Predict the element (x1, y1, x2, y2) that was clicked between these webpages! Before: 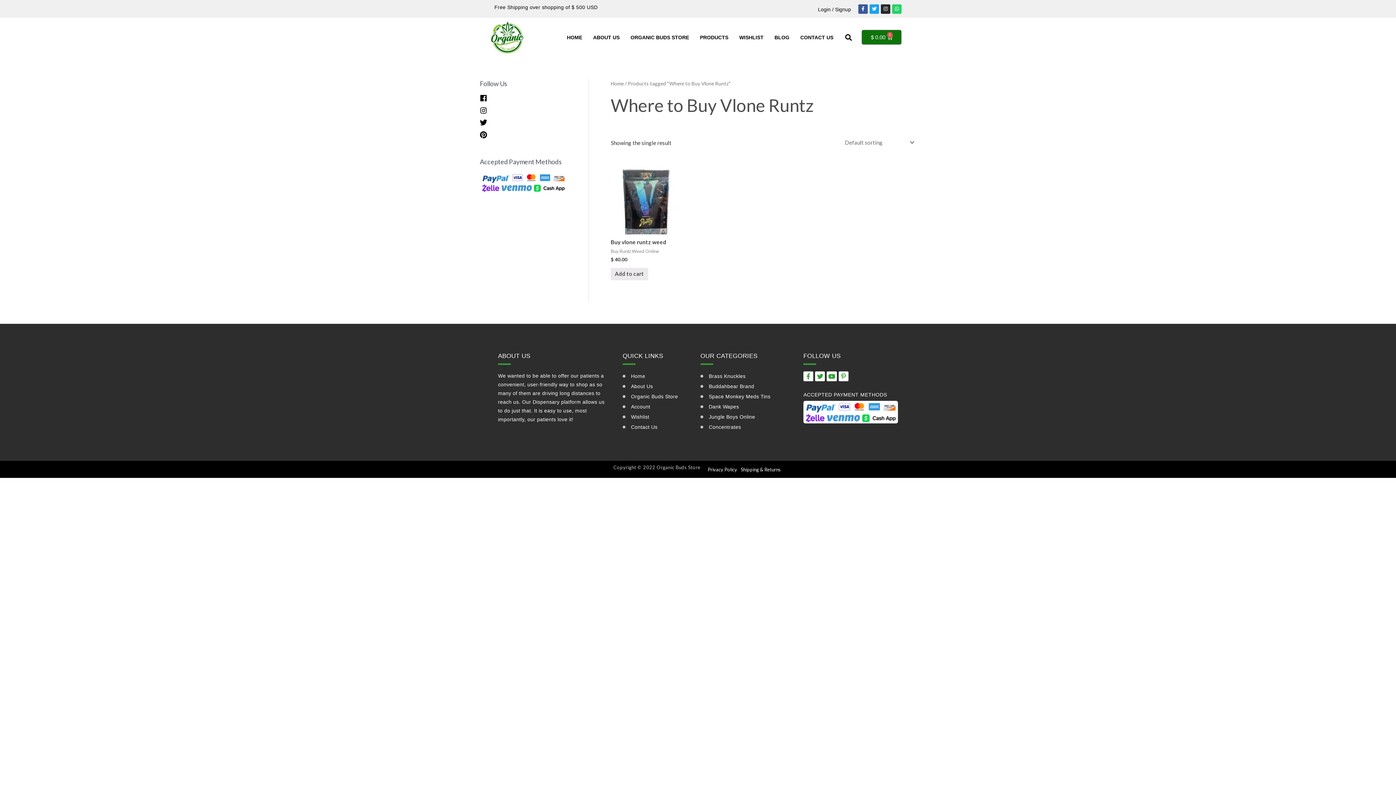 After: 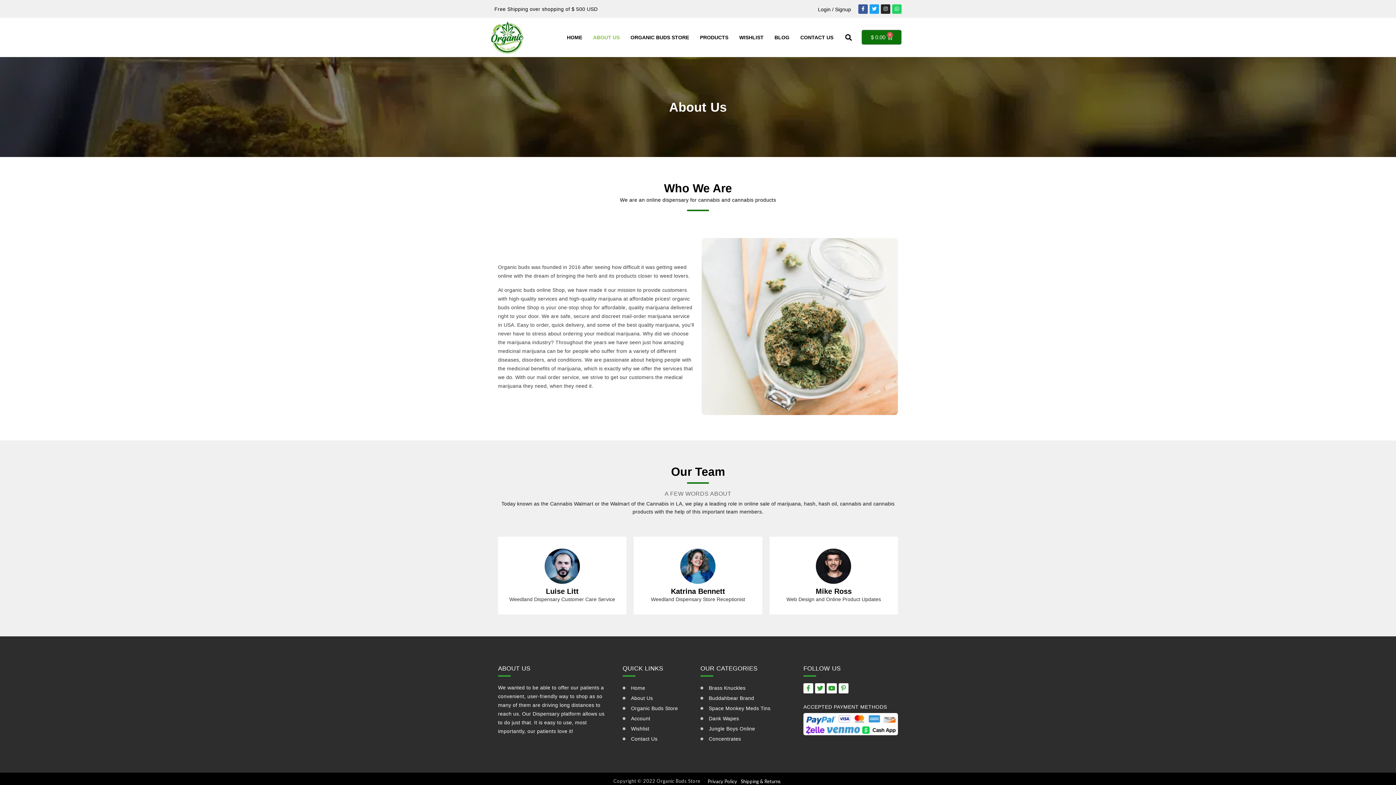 Action: bbox: (622, 381, 697, 391) label: About Us